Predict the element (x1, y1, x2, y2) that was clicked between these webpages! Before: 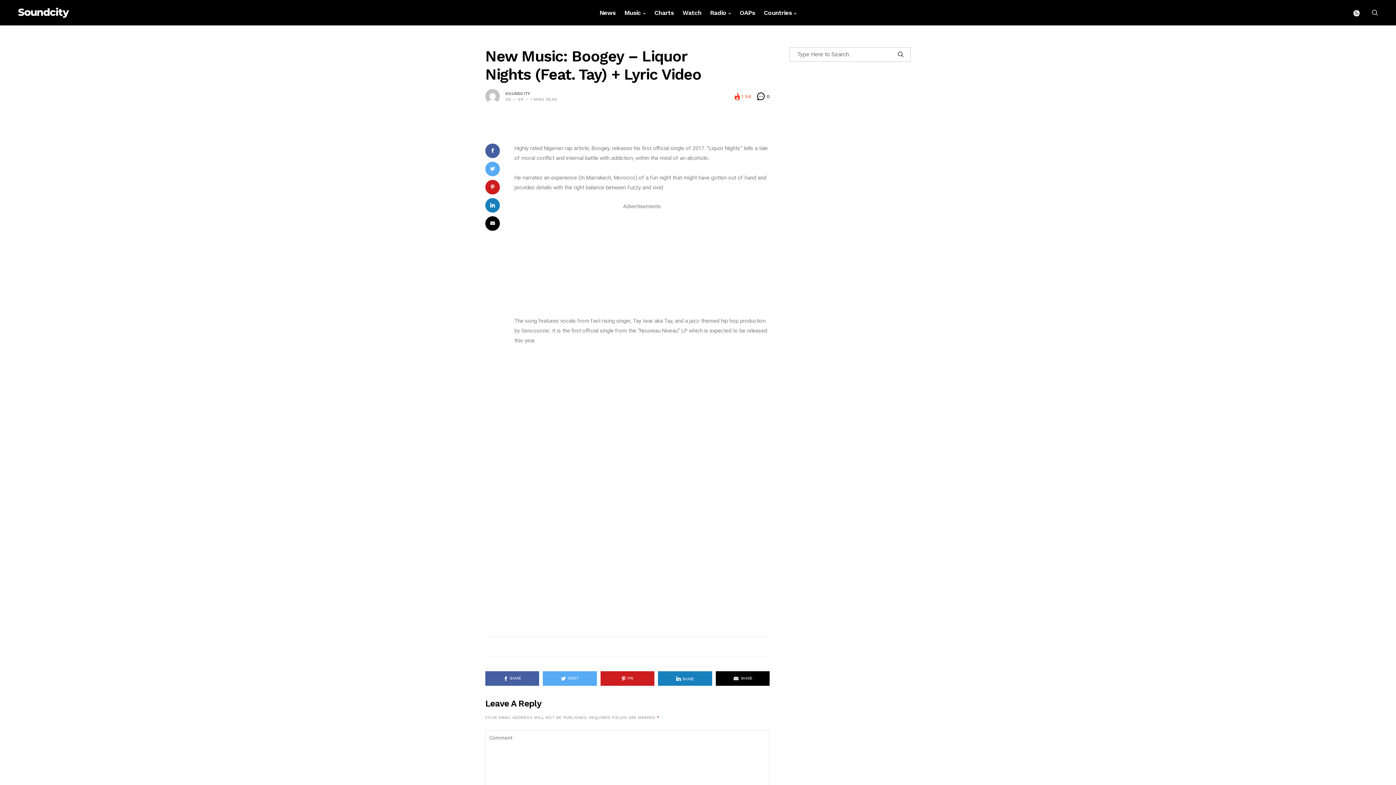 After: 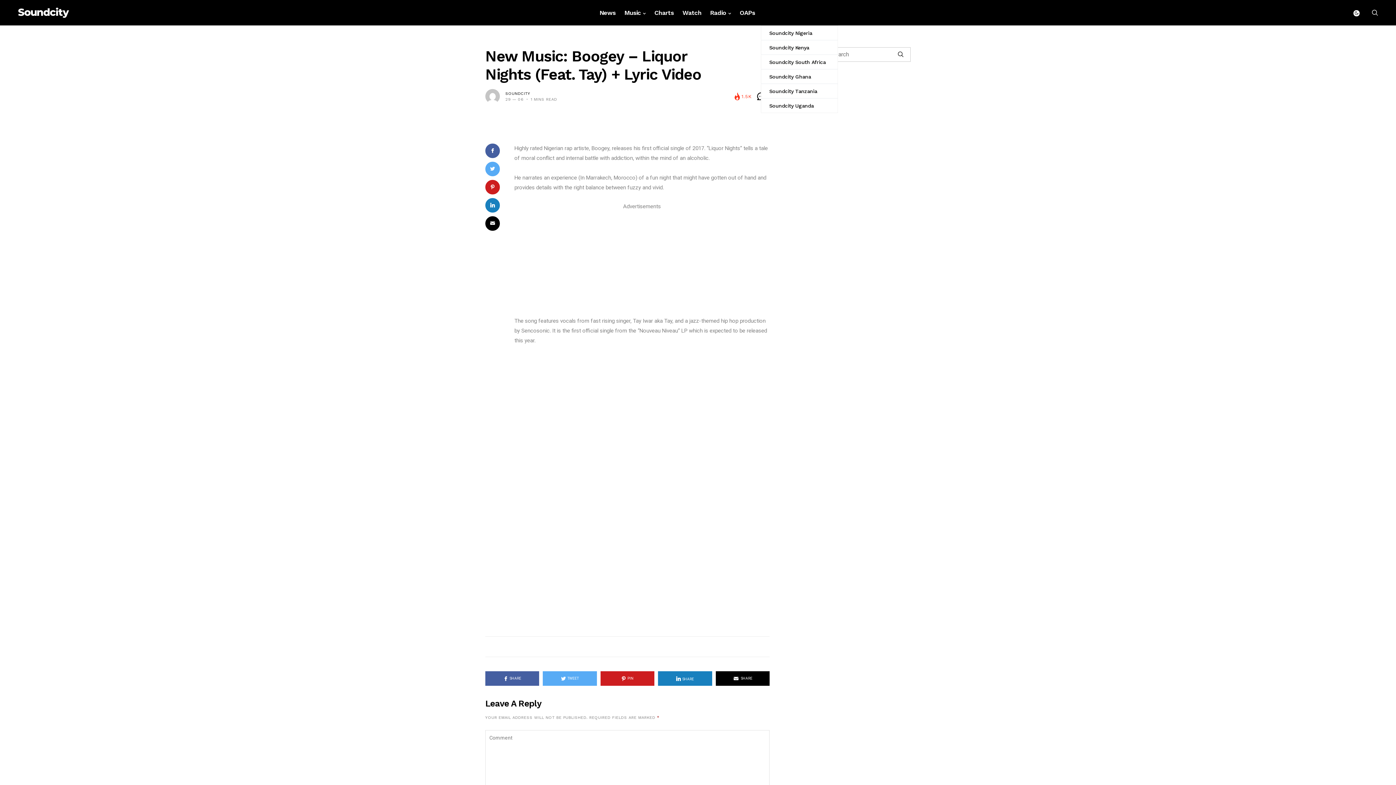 Action: label: Countries bbox: (764, 0, 796, 25)